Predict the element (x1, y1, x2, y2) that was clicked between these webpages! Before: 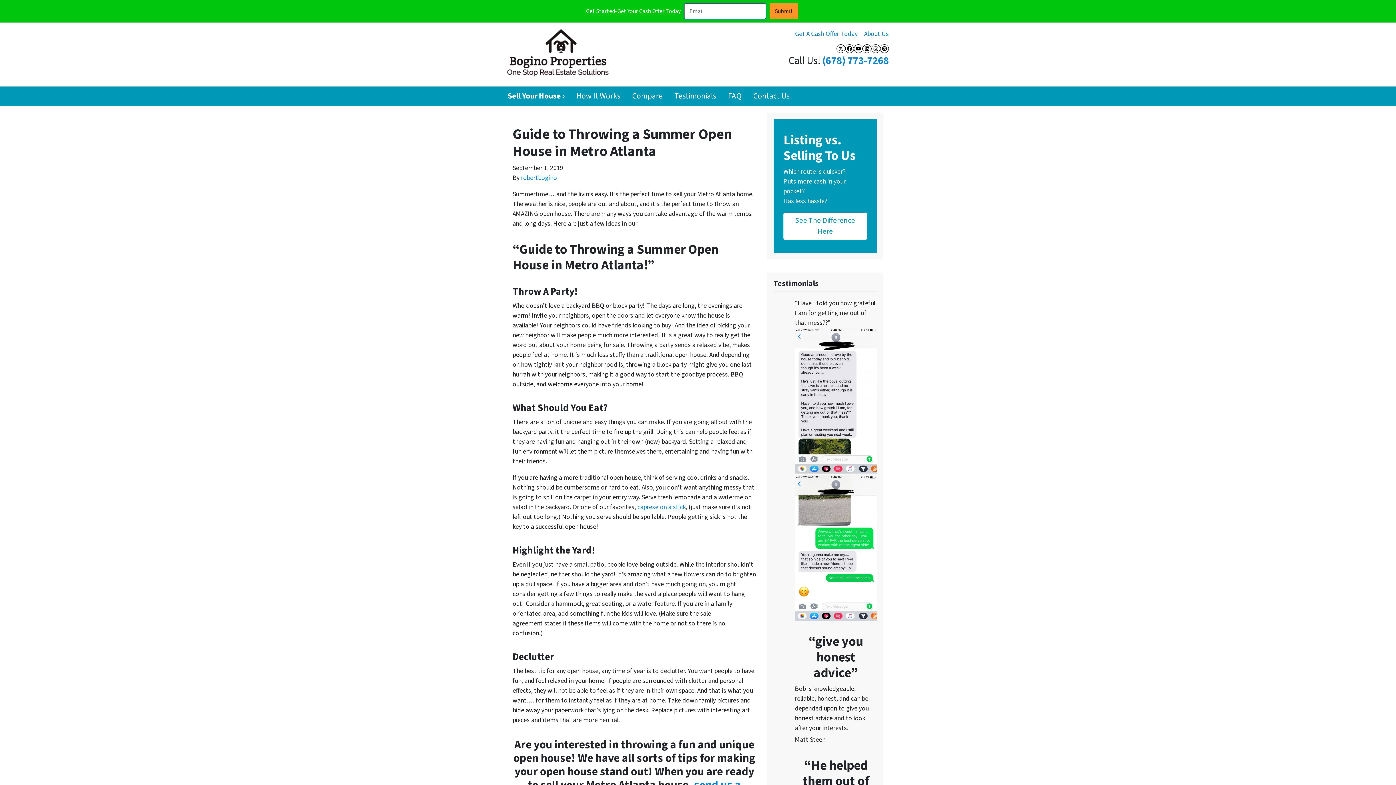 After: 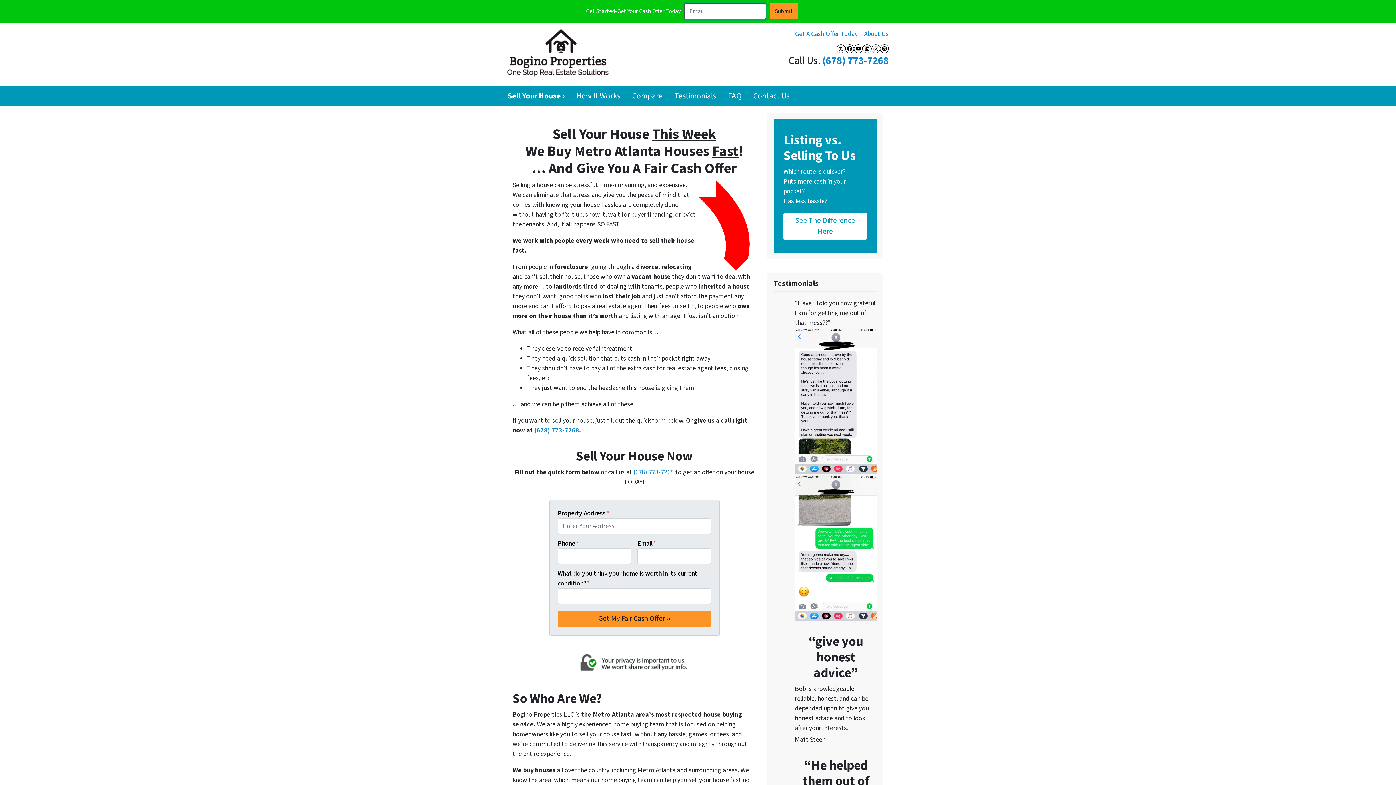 Action: bbox: (792, 25, 861, 42) label: Get A Cash Offer Today